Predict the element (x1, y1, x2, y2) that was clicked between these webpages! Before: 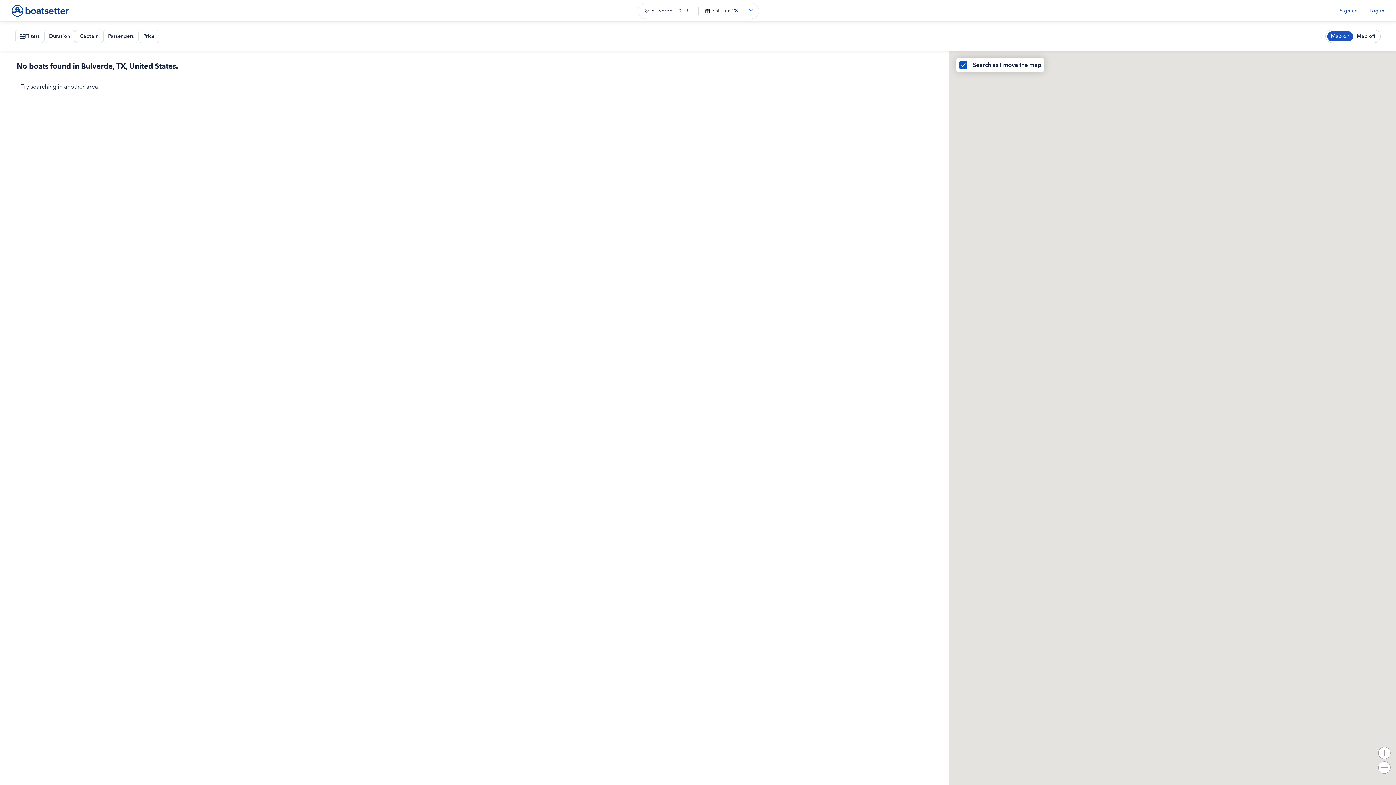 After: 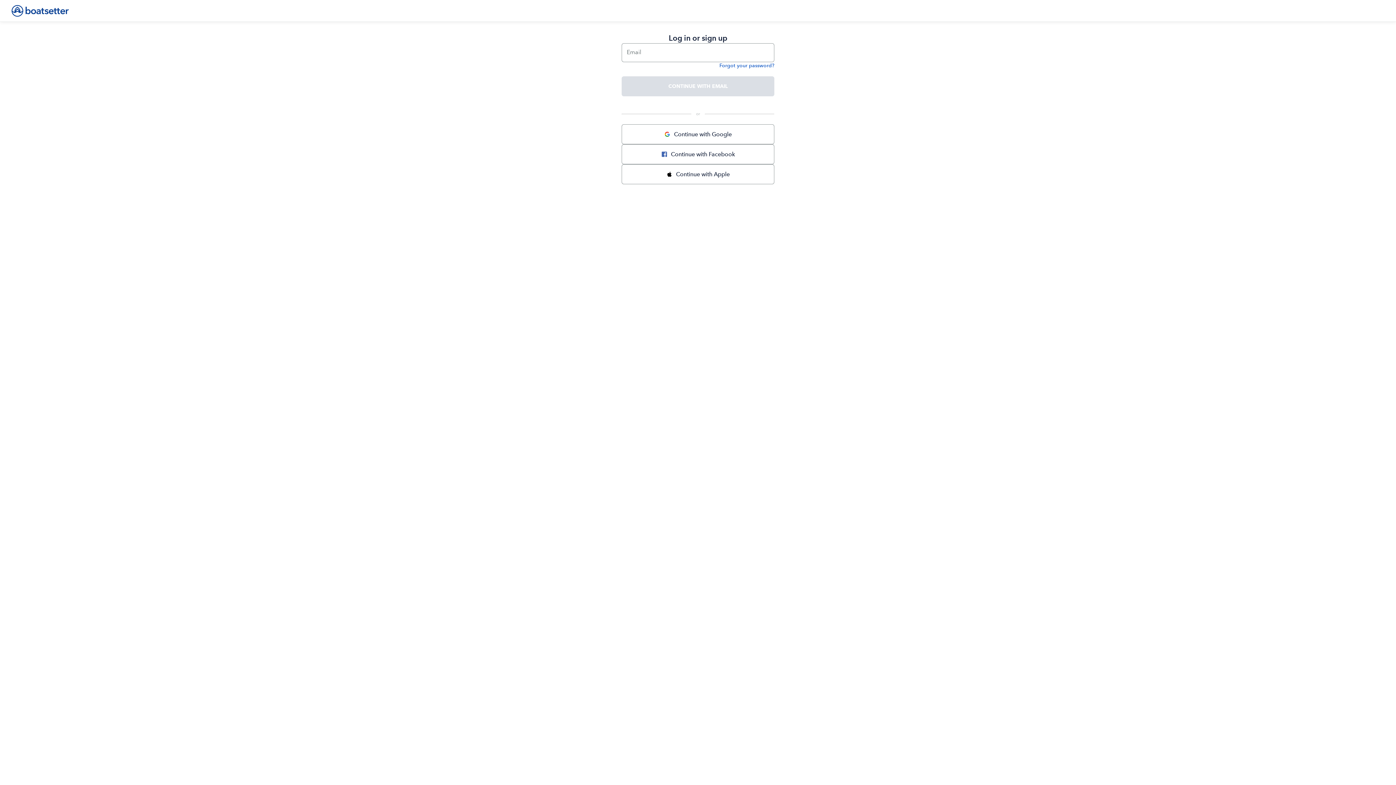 Action: bbox: (1369, 7, 1384, 13) label: Log in